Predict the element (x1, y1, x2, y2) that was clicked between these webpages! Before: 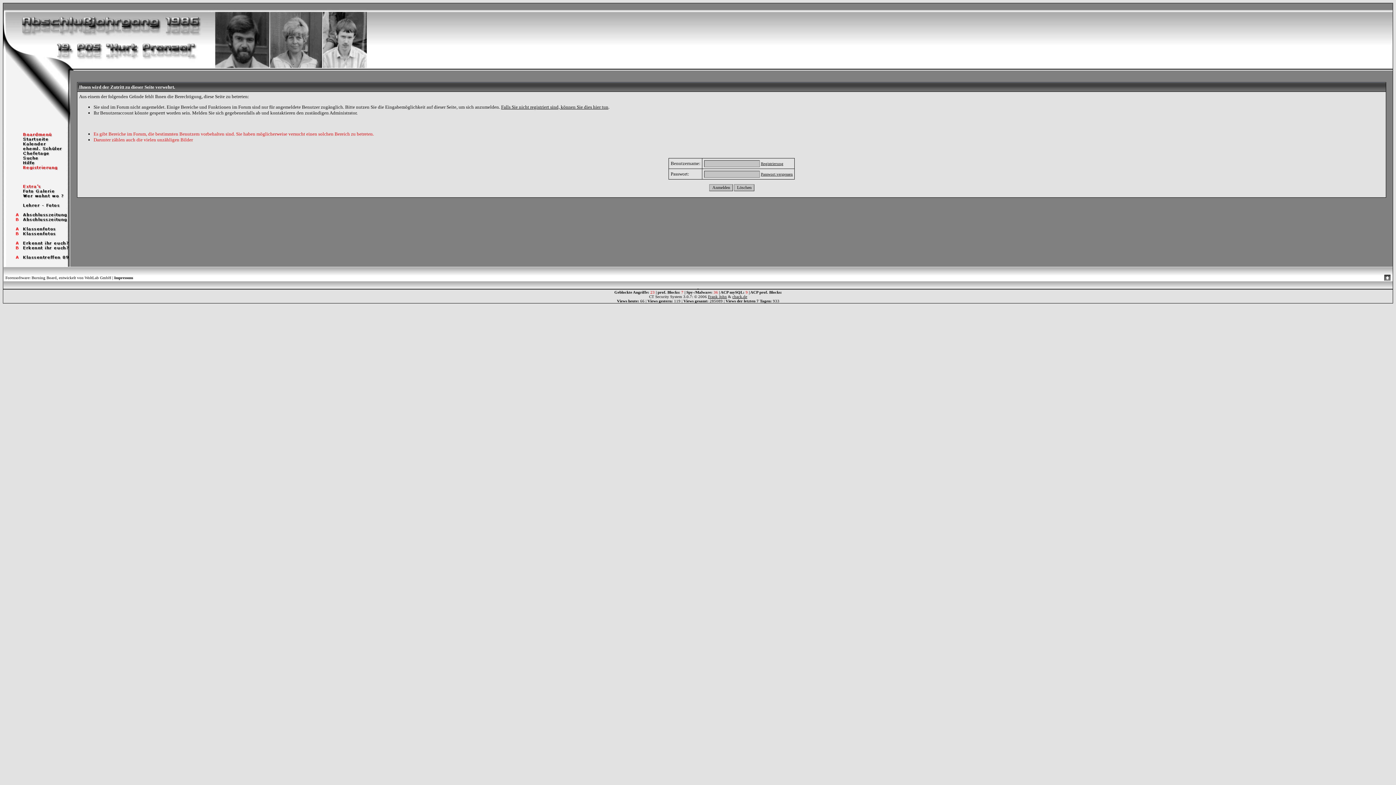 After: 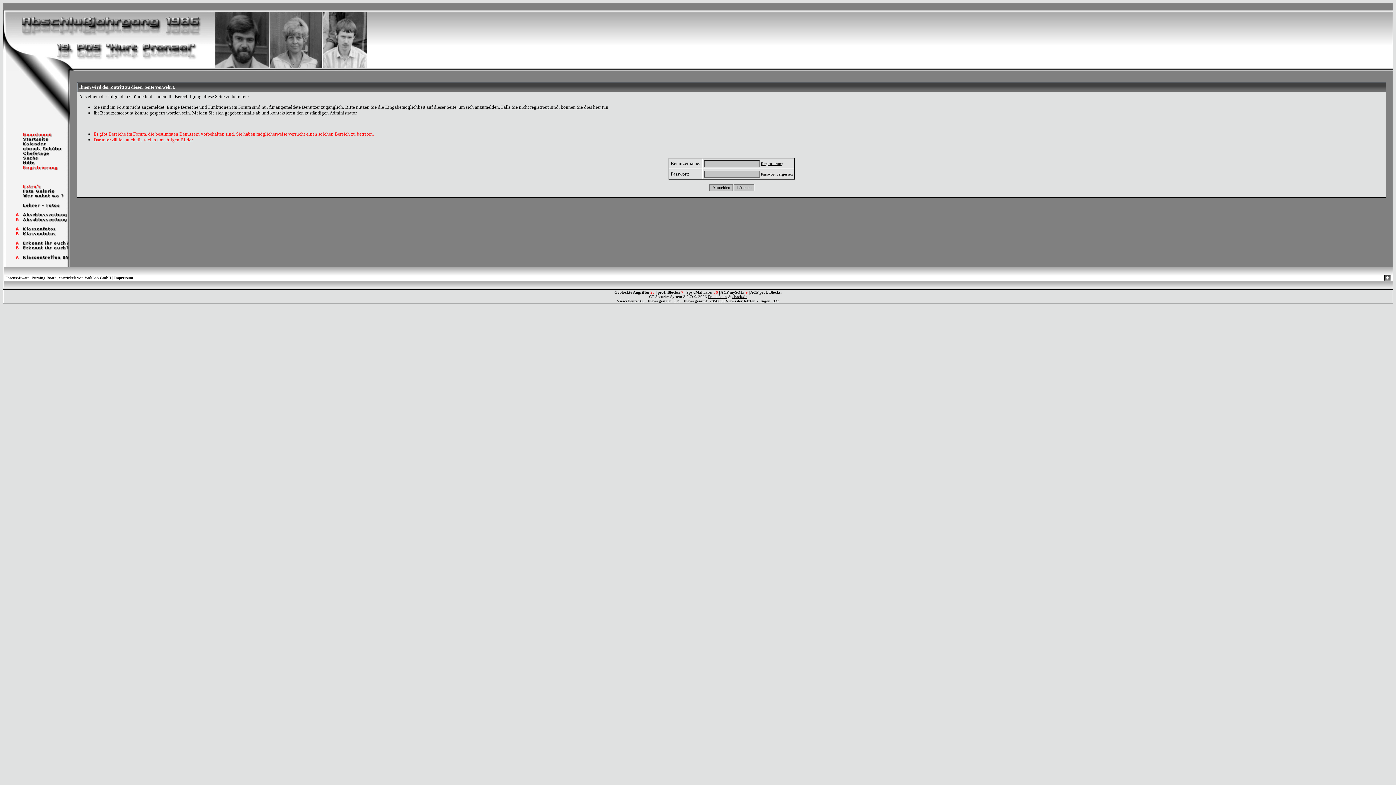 Action: bbox: (3, 212, 70, 218)